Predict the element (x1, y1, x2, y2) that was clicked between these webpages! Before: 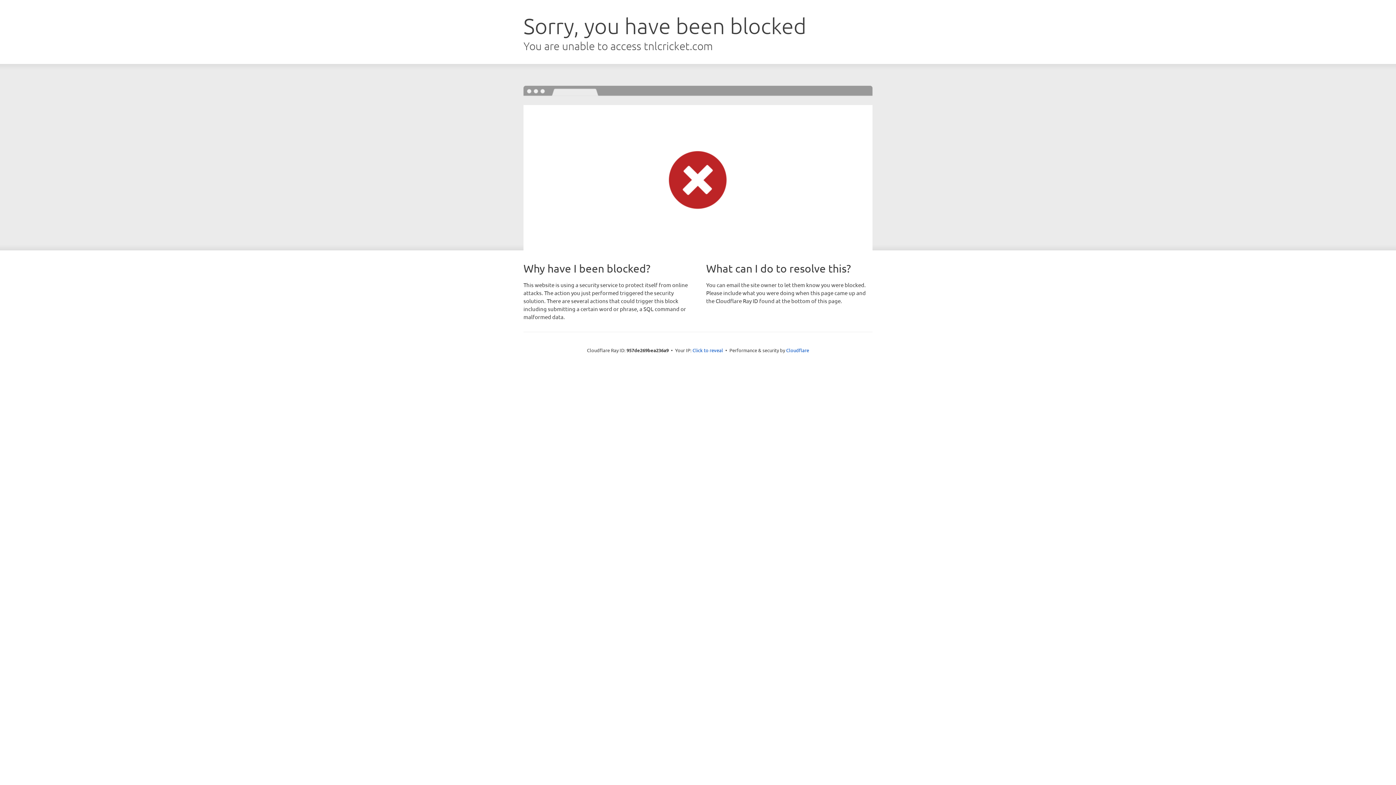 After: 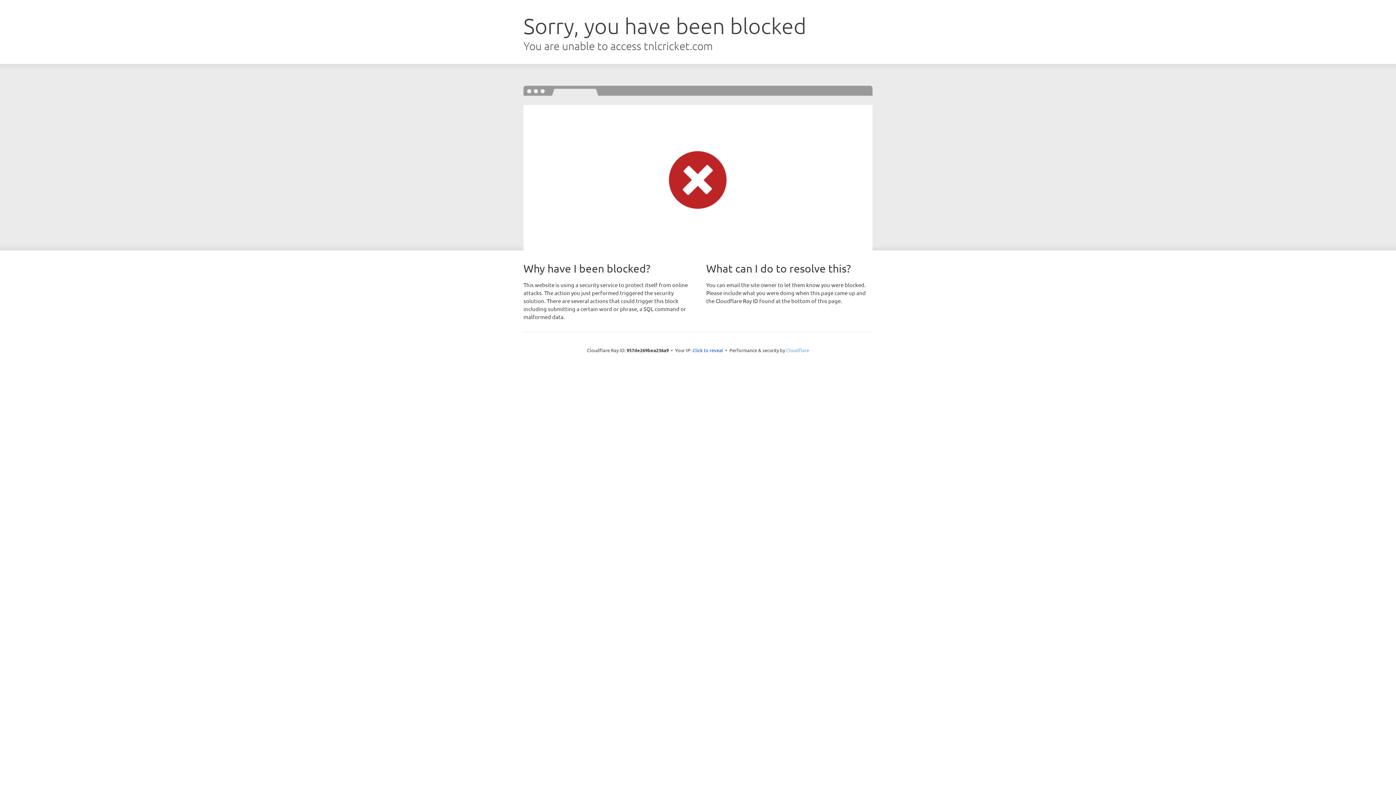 Action: bbox: (786, 347, 809, 353) label: Cloudflare